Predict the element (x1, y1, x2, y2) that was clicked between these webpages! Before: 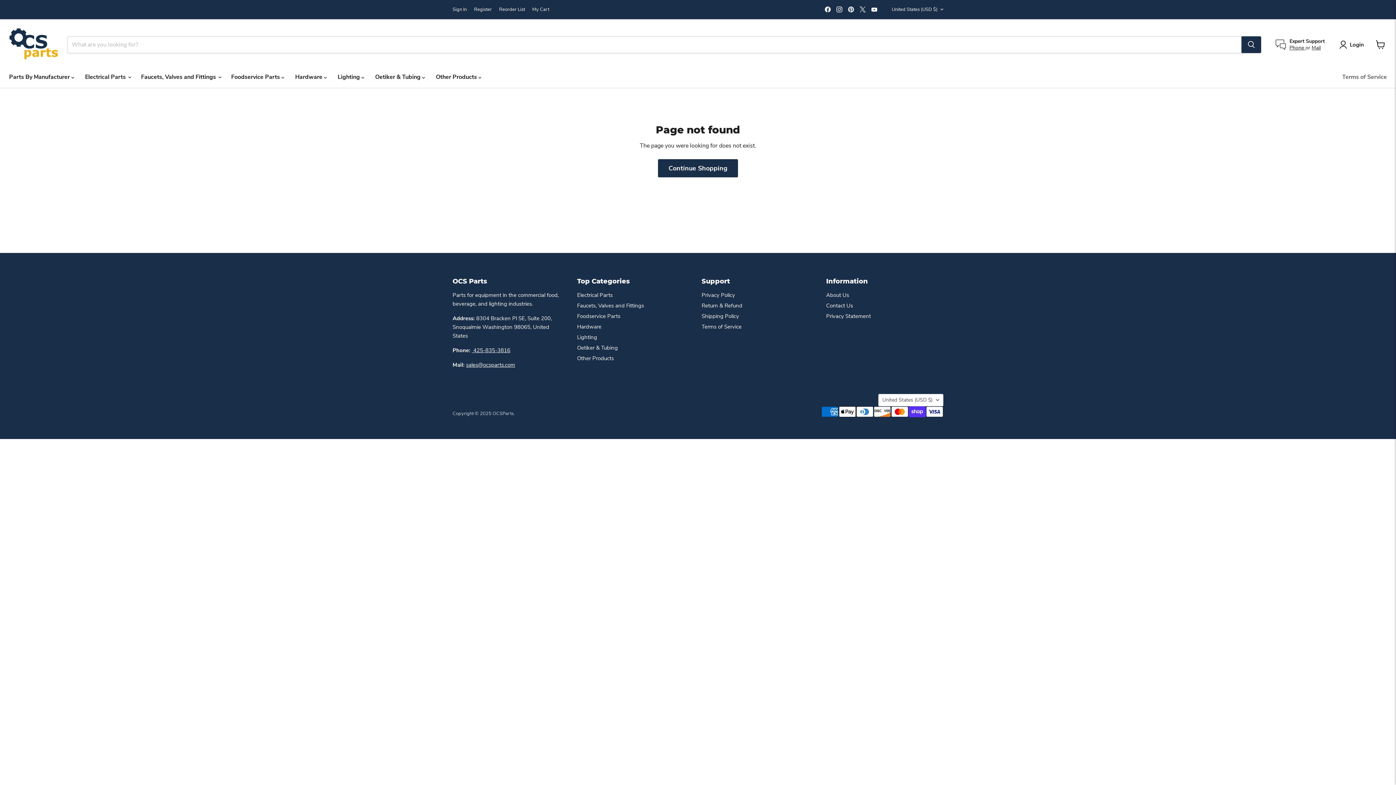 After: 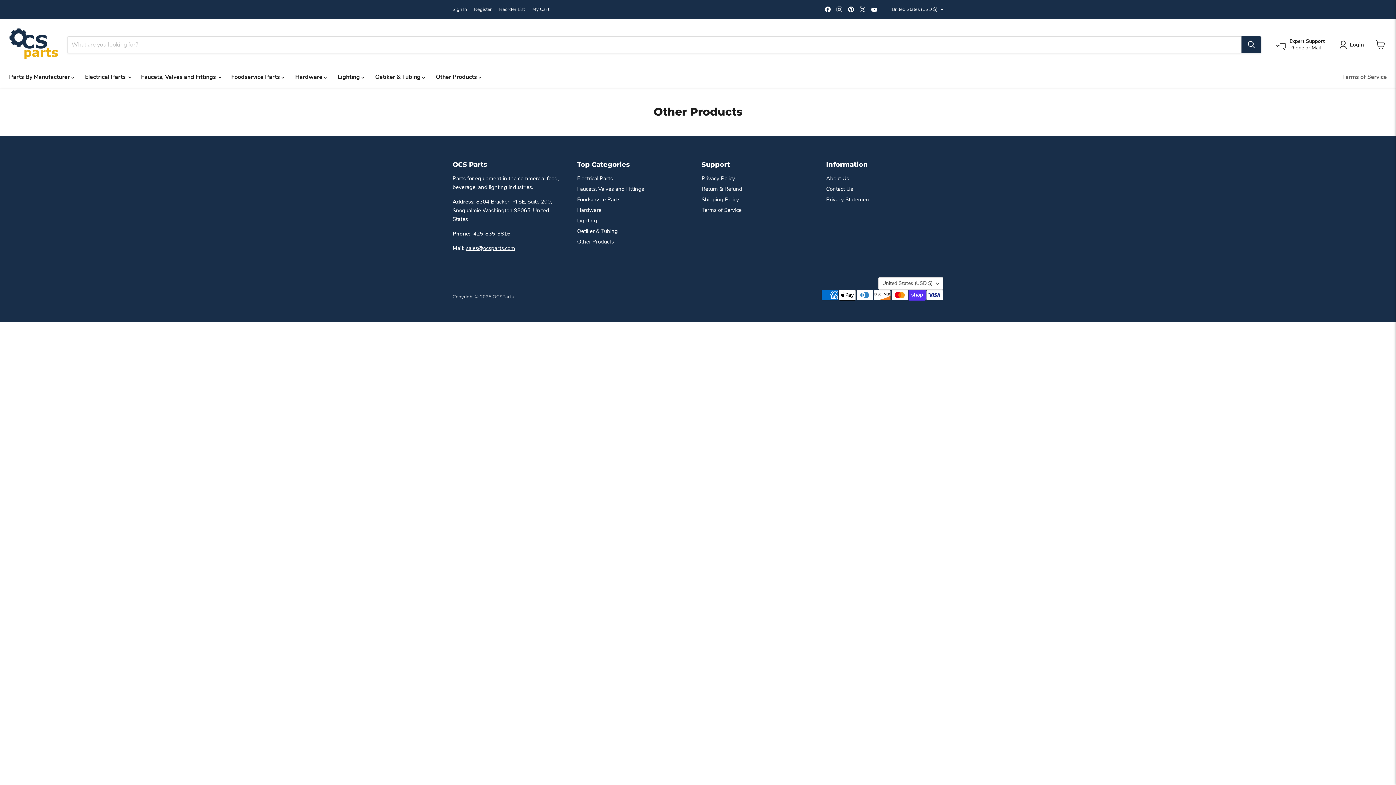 Action: bbox: (577, 354, 614, 362) label: Other Products